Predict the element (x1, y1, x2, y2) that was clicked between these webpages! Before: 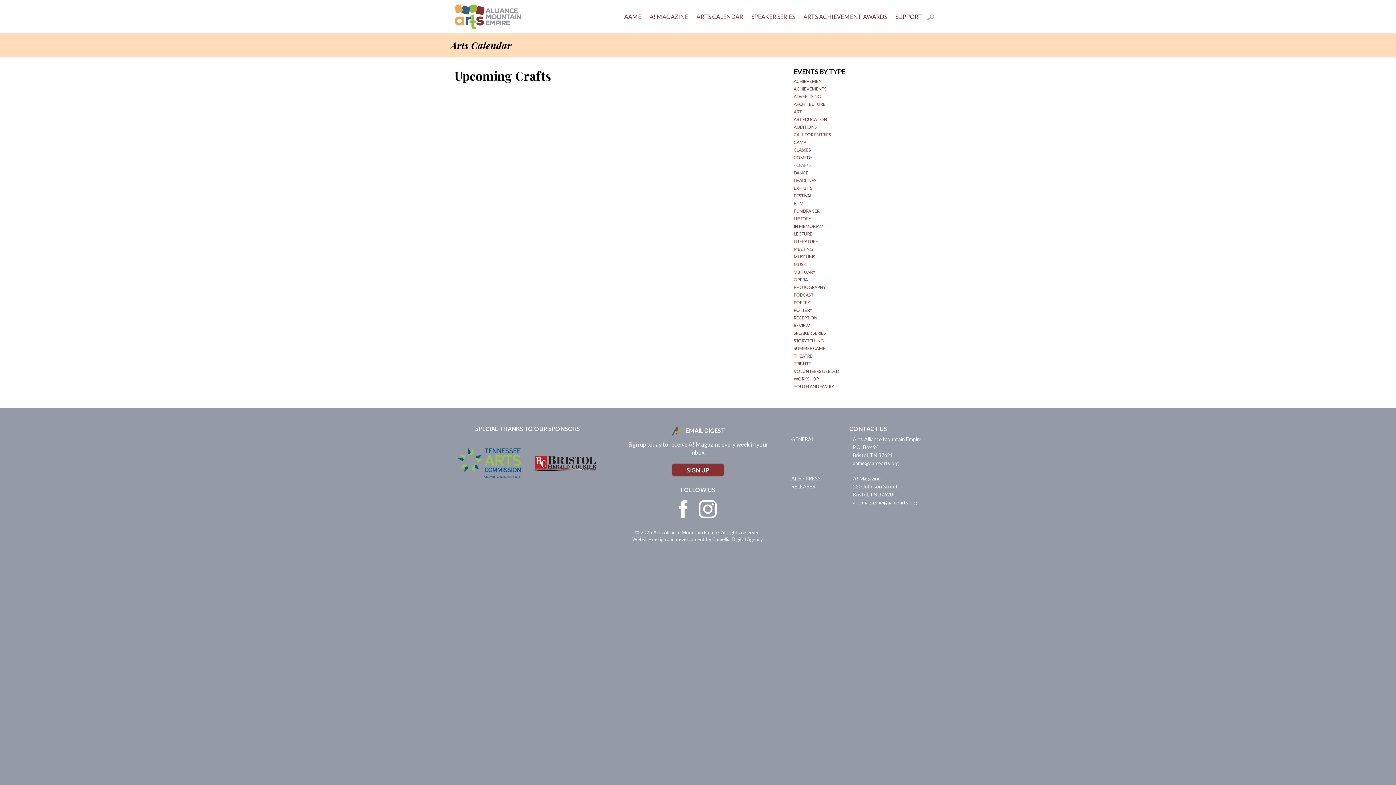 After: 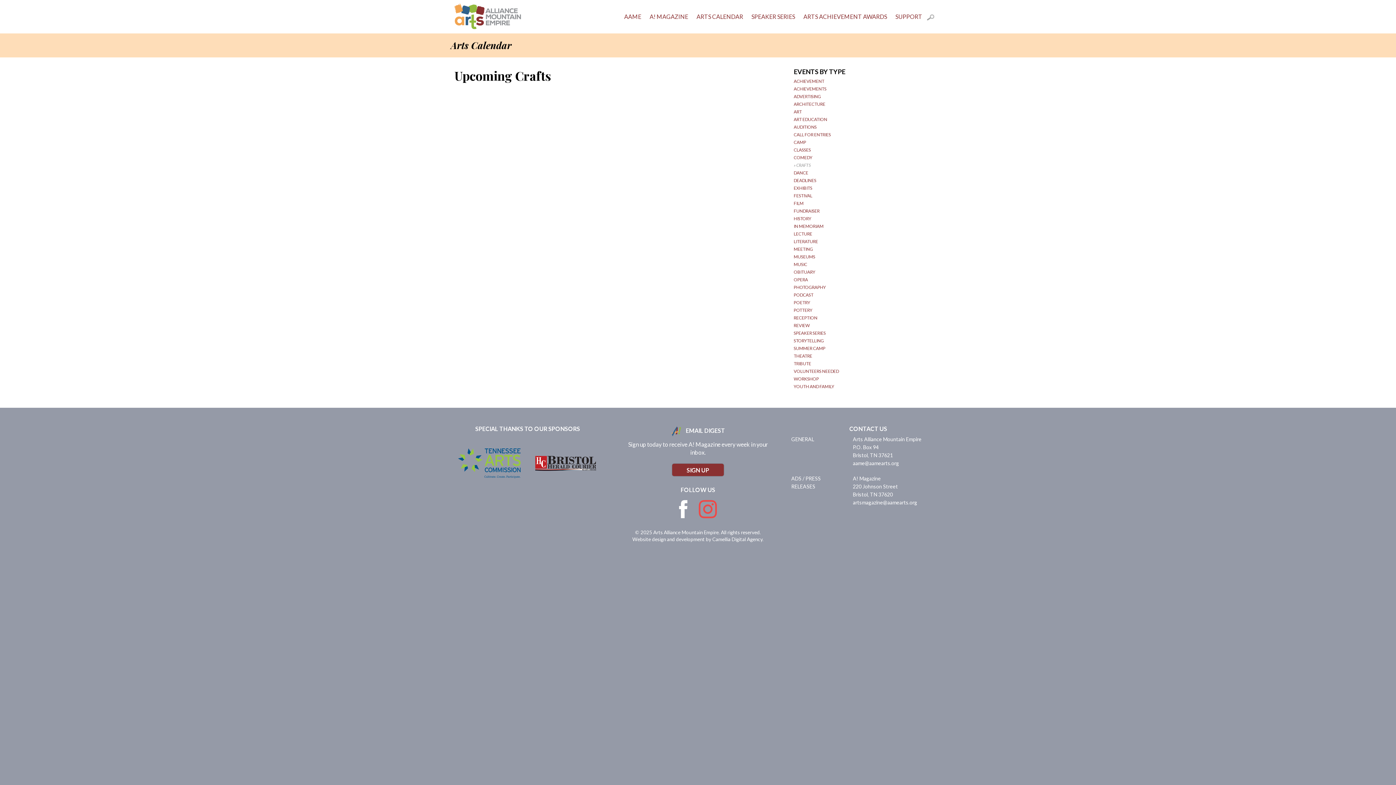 Action: bbox: (698, 500, 717, 518) label: Instagram